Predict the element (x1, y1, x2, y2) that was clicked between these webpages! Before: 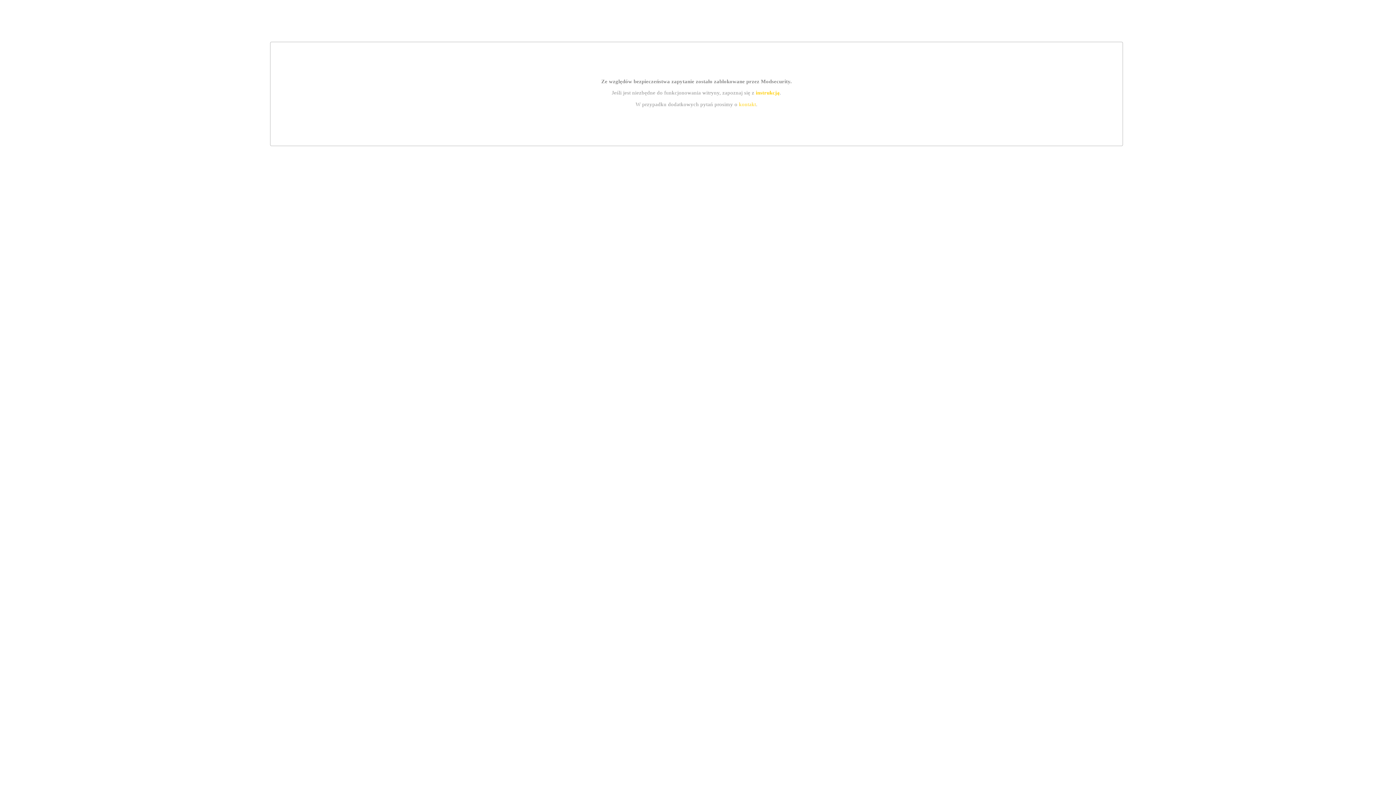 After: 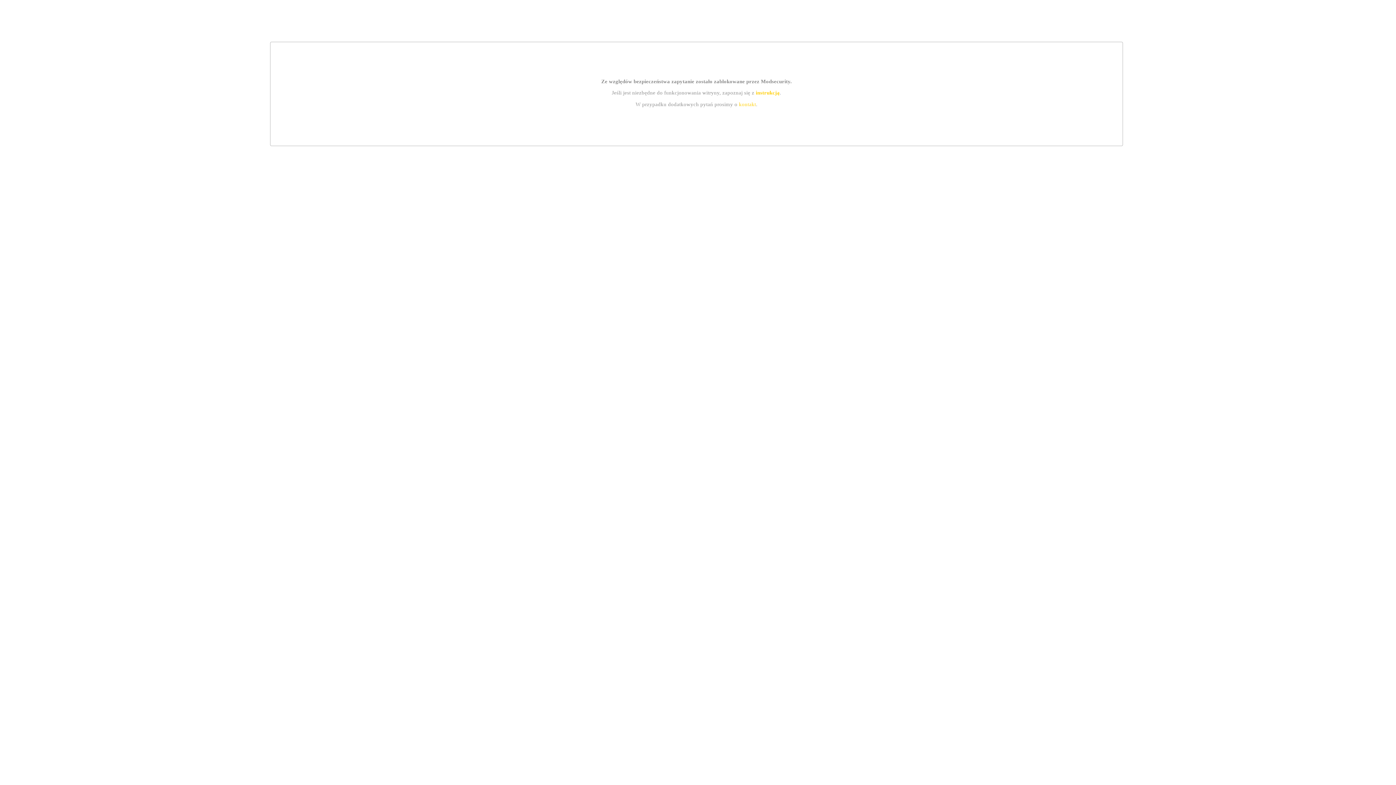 Action: bbox: (739, 101, 756, 107) label: kontakt